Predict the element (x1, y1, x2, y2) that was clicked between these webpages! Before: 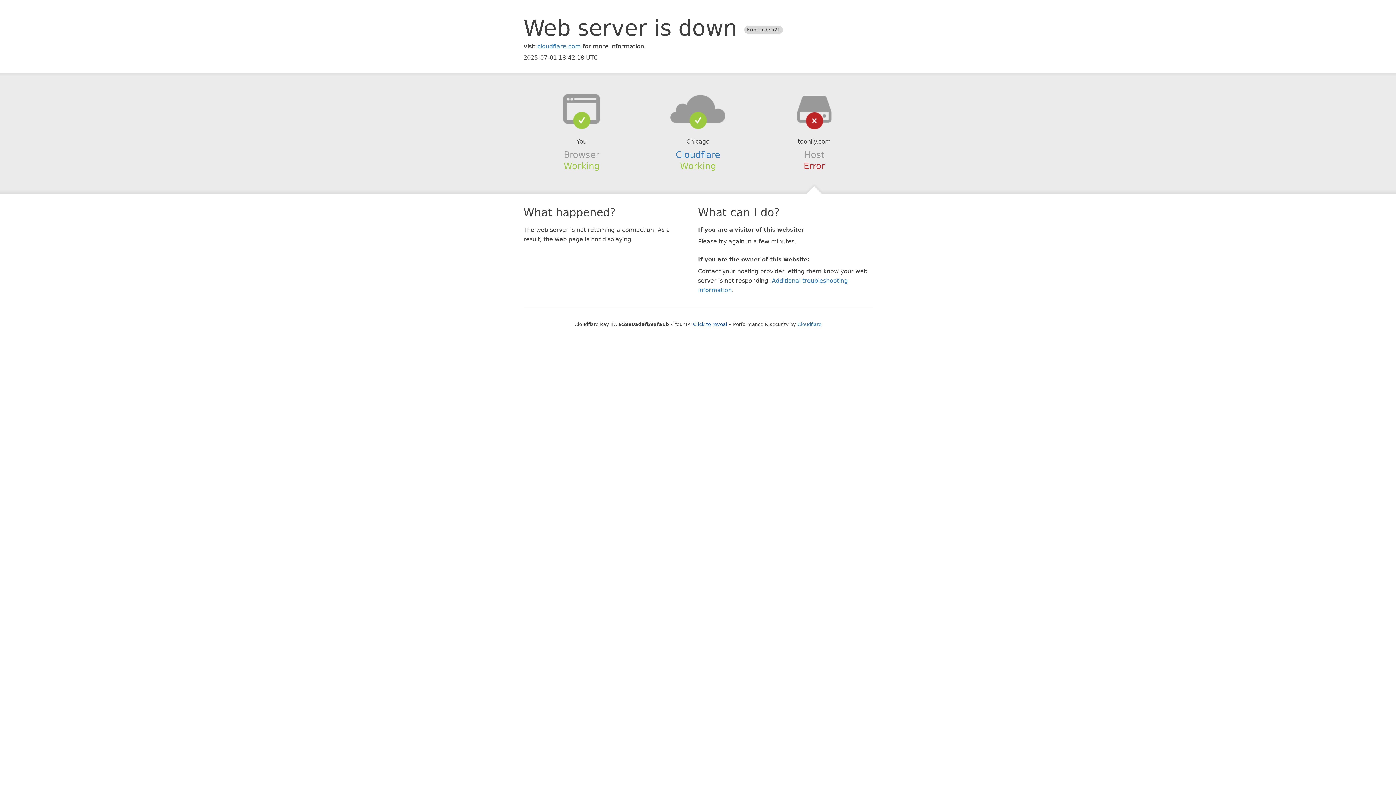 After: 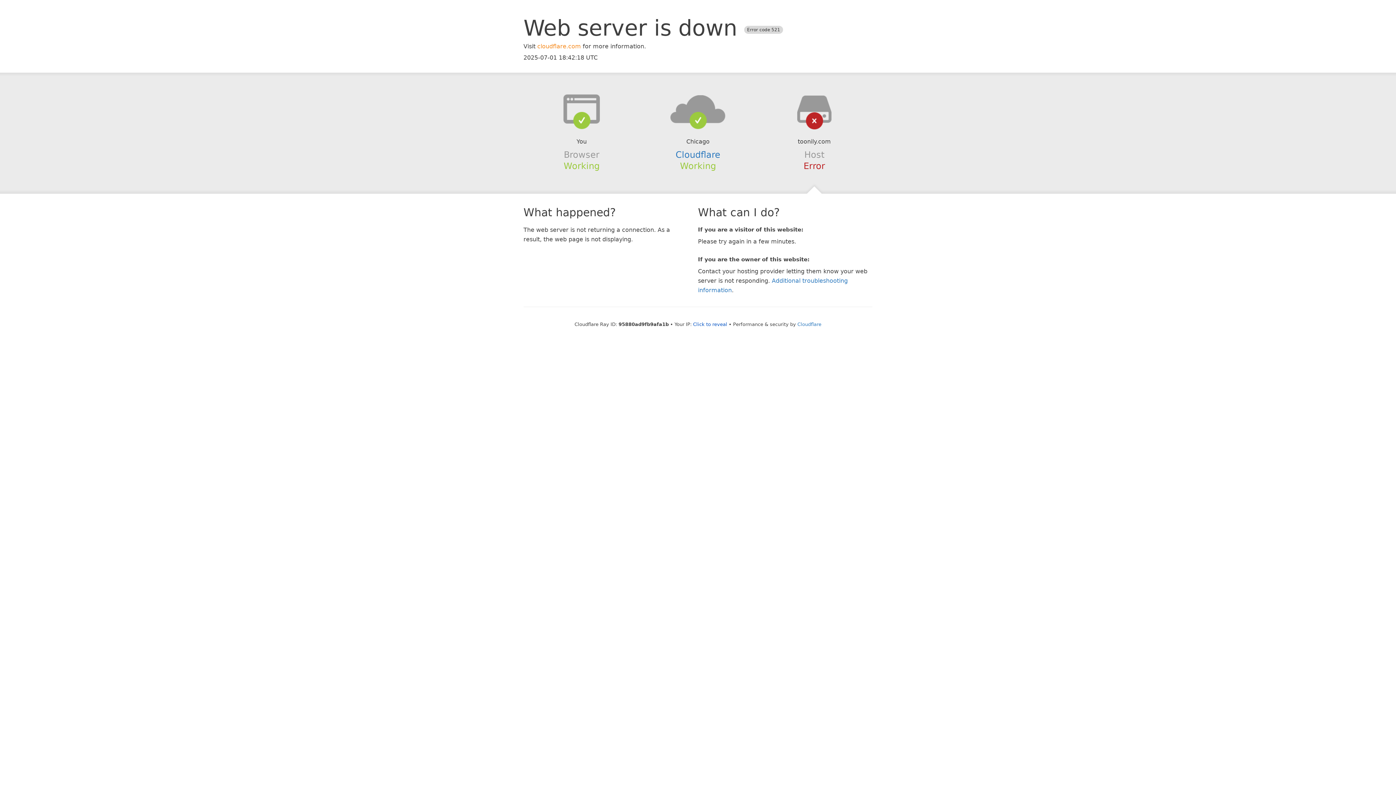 Action: bbox: (537, 42, 581, 49) label: cloudflare.com